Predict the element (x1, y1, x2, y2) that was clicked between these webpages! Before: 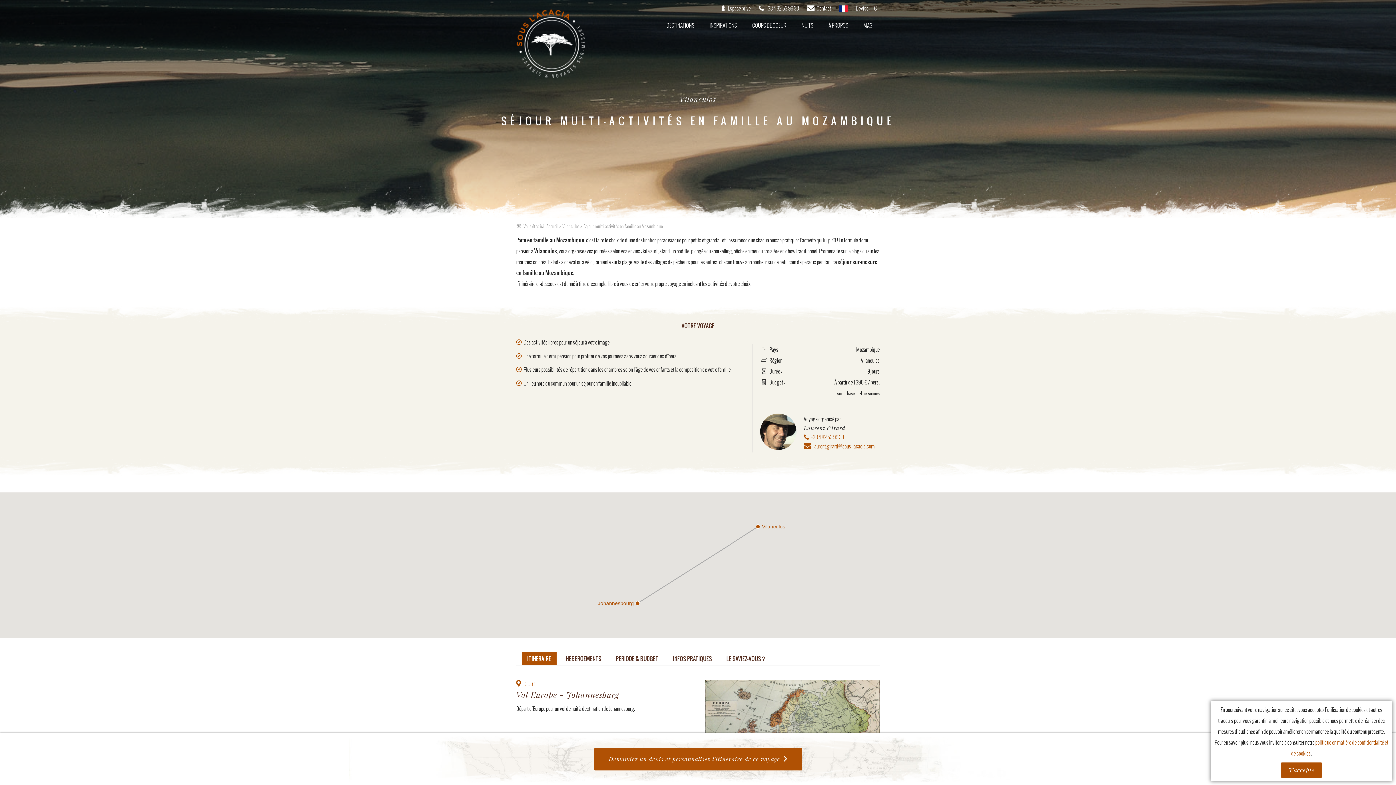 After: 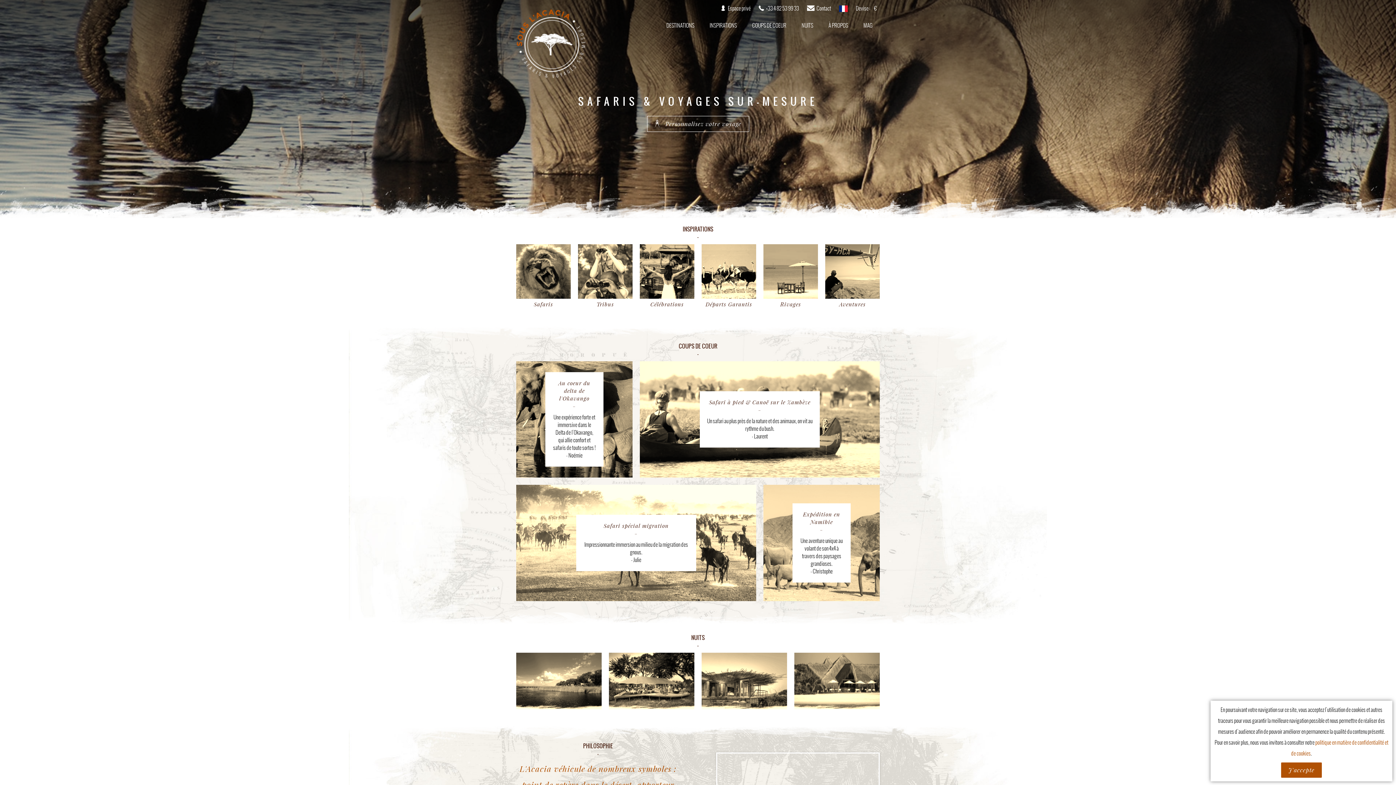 Action: bbox: (546, 223, 558, 229) label: Accueil